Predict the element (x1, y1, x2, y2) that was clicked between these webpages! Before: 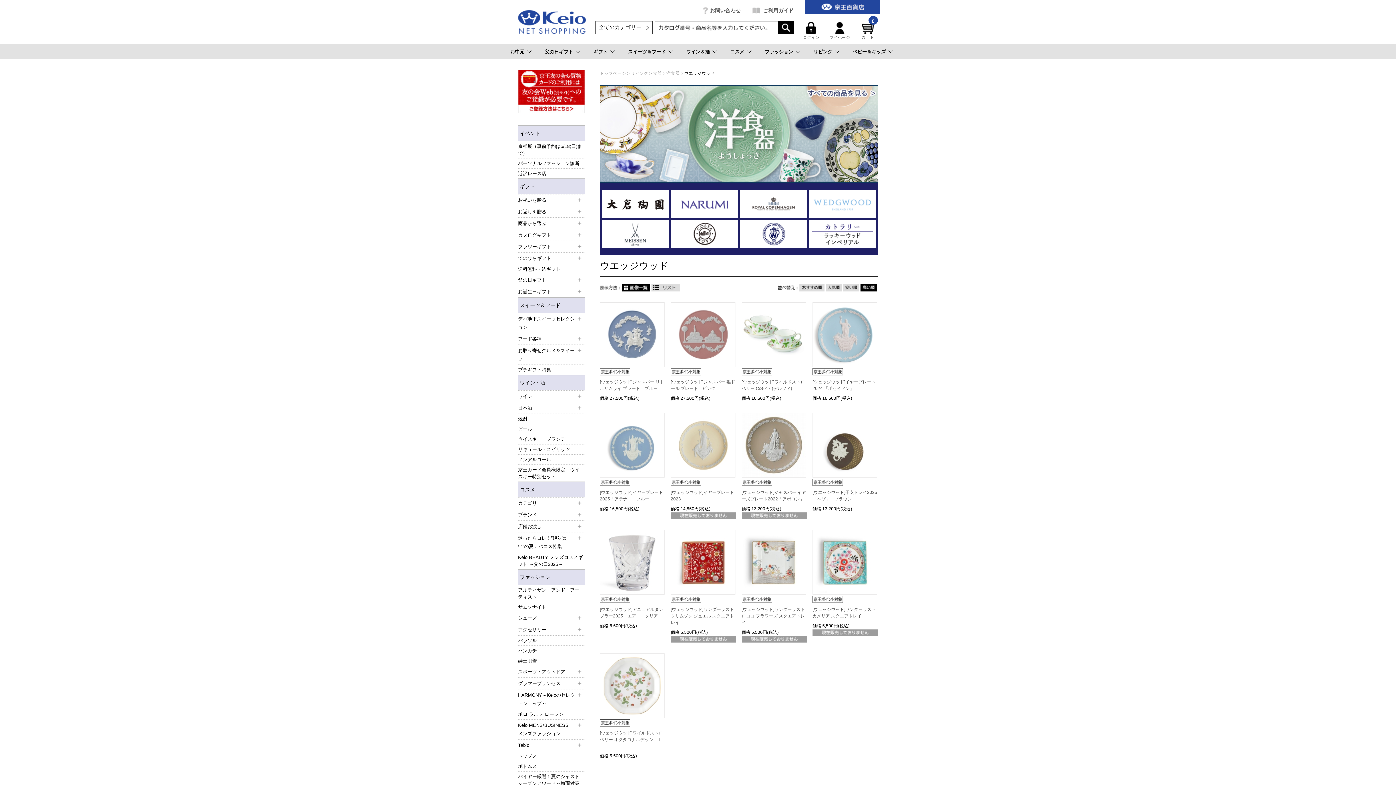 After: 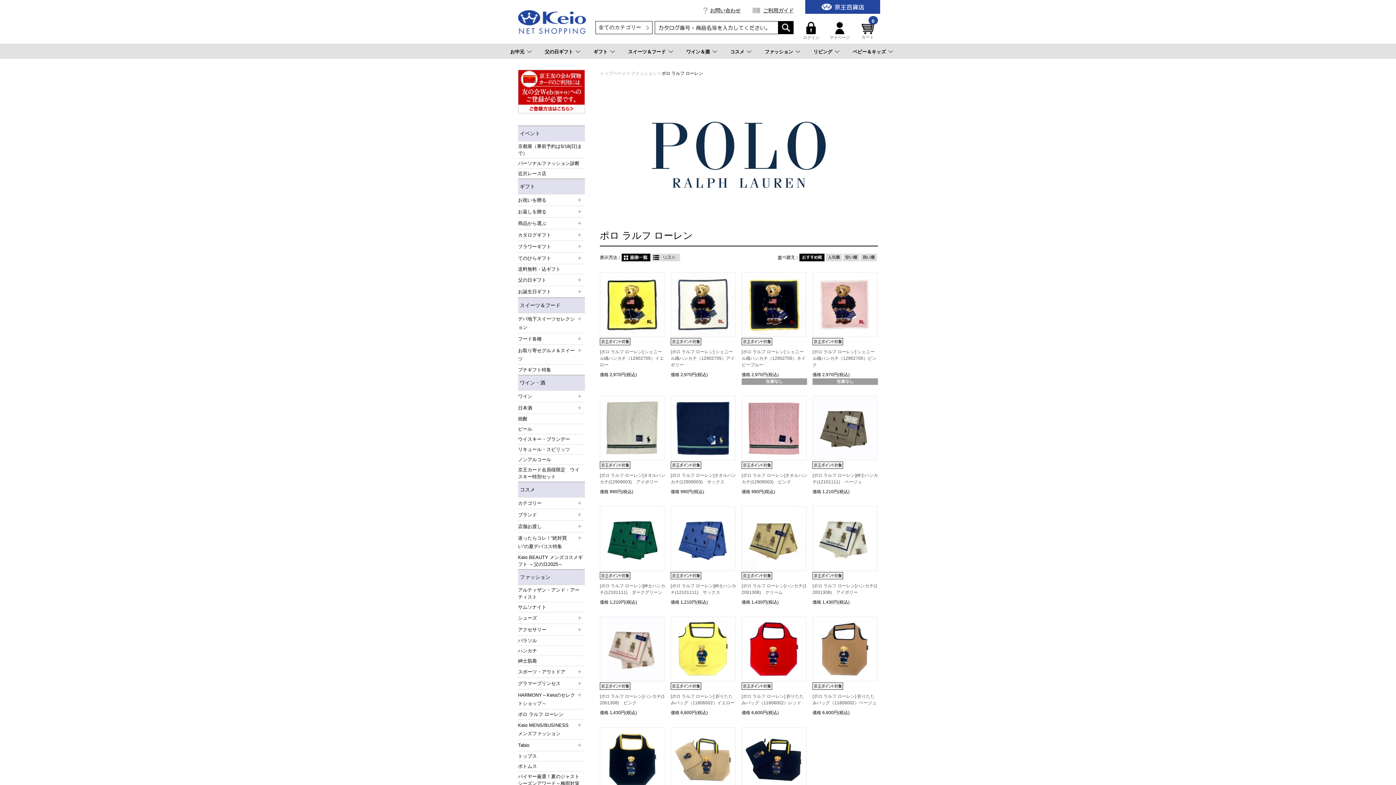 Action: label: ポロ ラルフ ローレン bbox: (518, 709, 585, 719)